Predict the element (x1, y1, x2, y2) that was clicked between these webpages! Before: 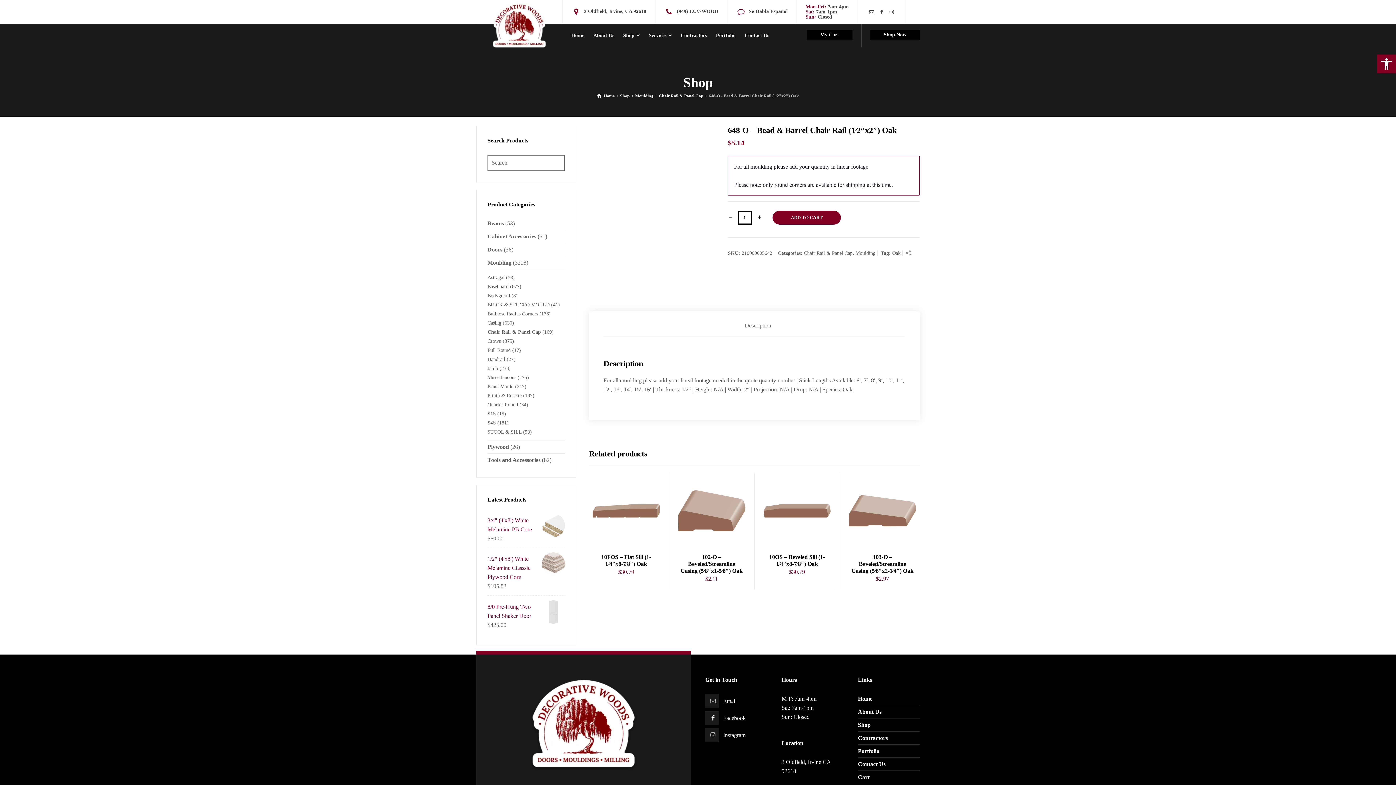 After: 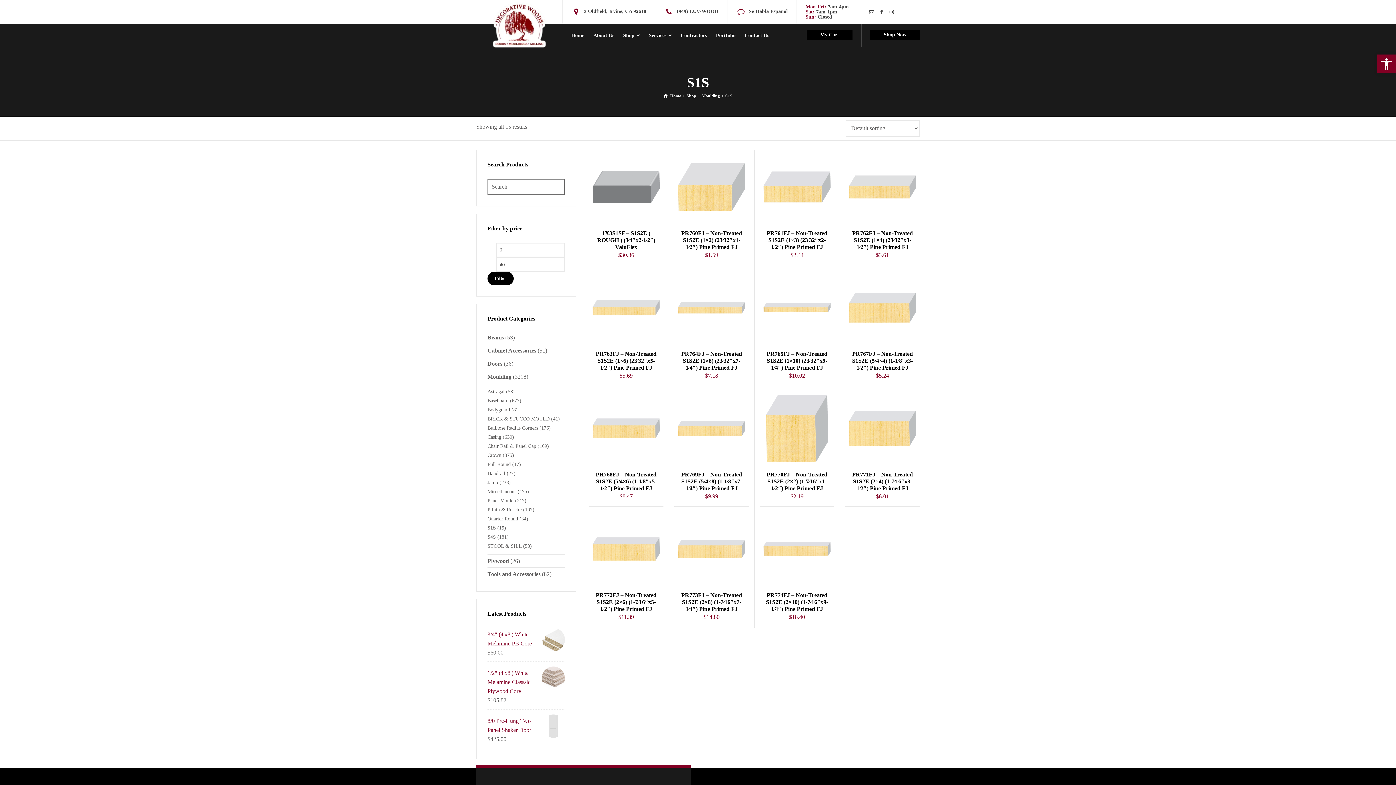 Action: bbox: (487, 411, 496, 416) label: S1S